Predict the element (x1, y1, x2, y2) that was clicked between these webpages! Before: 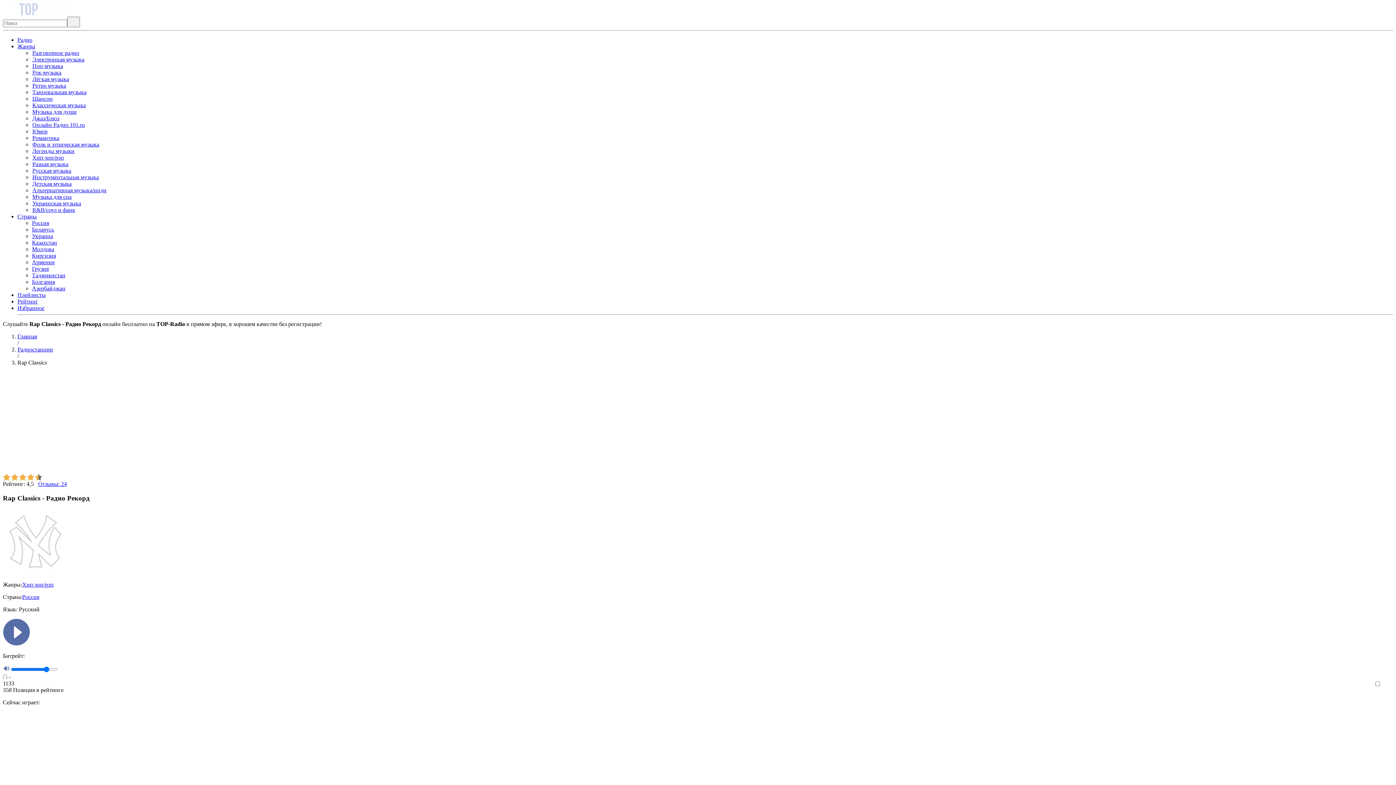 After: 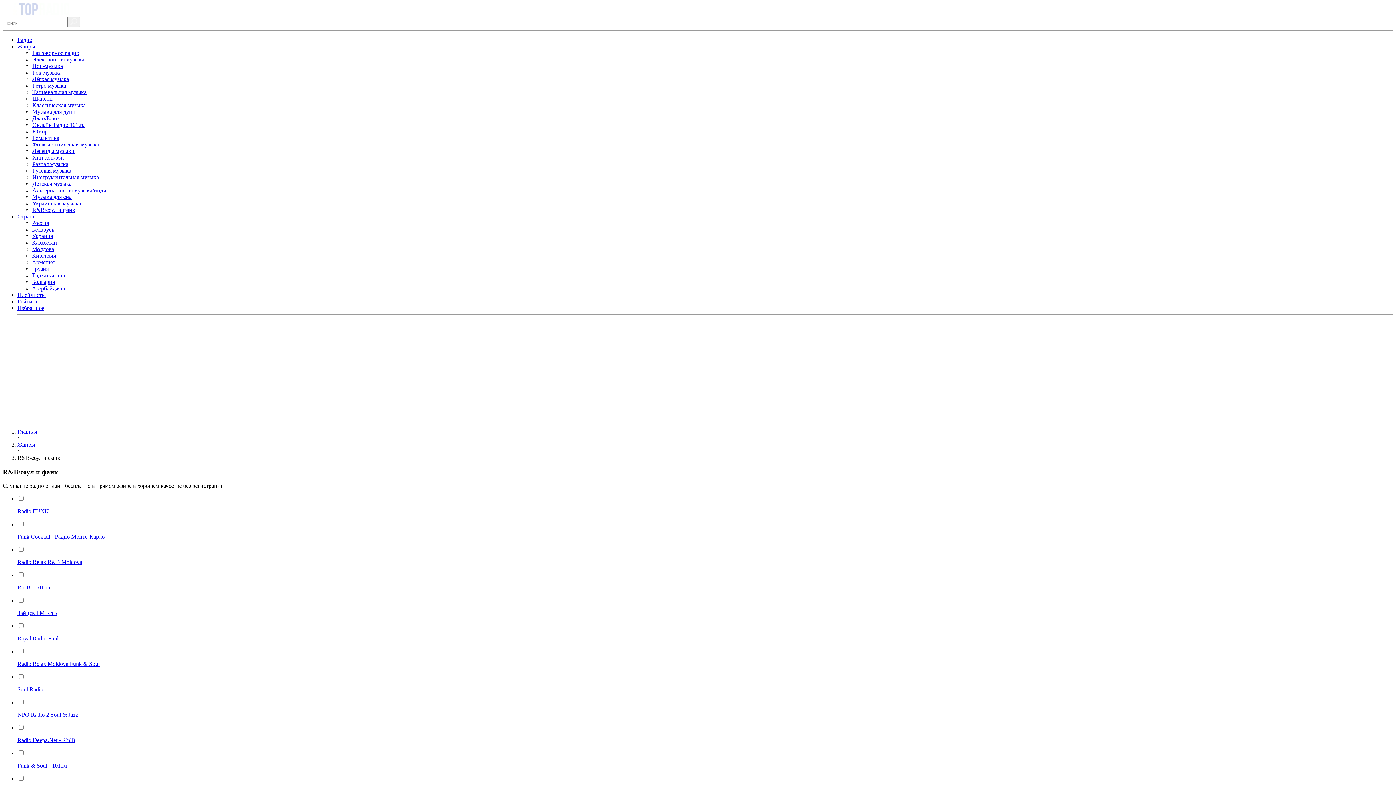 Action: bbox: (32, 206, 75, 213) label: R&B/cоул и фанк